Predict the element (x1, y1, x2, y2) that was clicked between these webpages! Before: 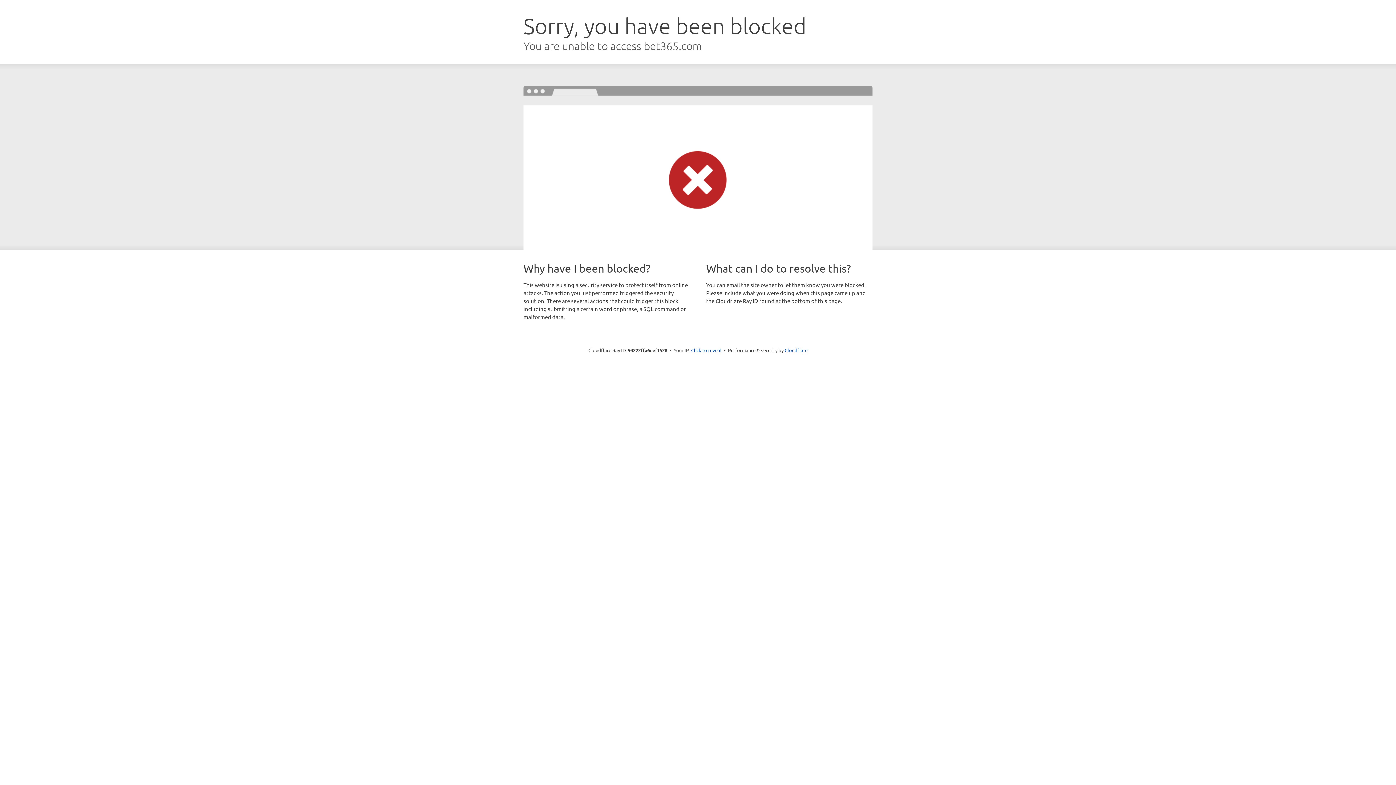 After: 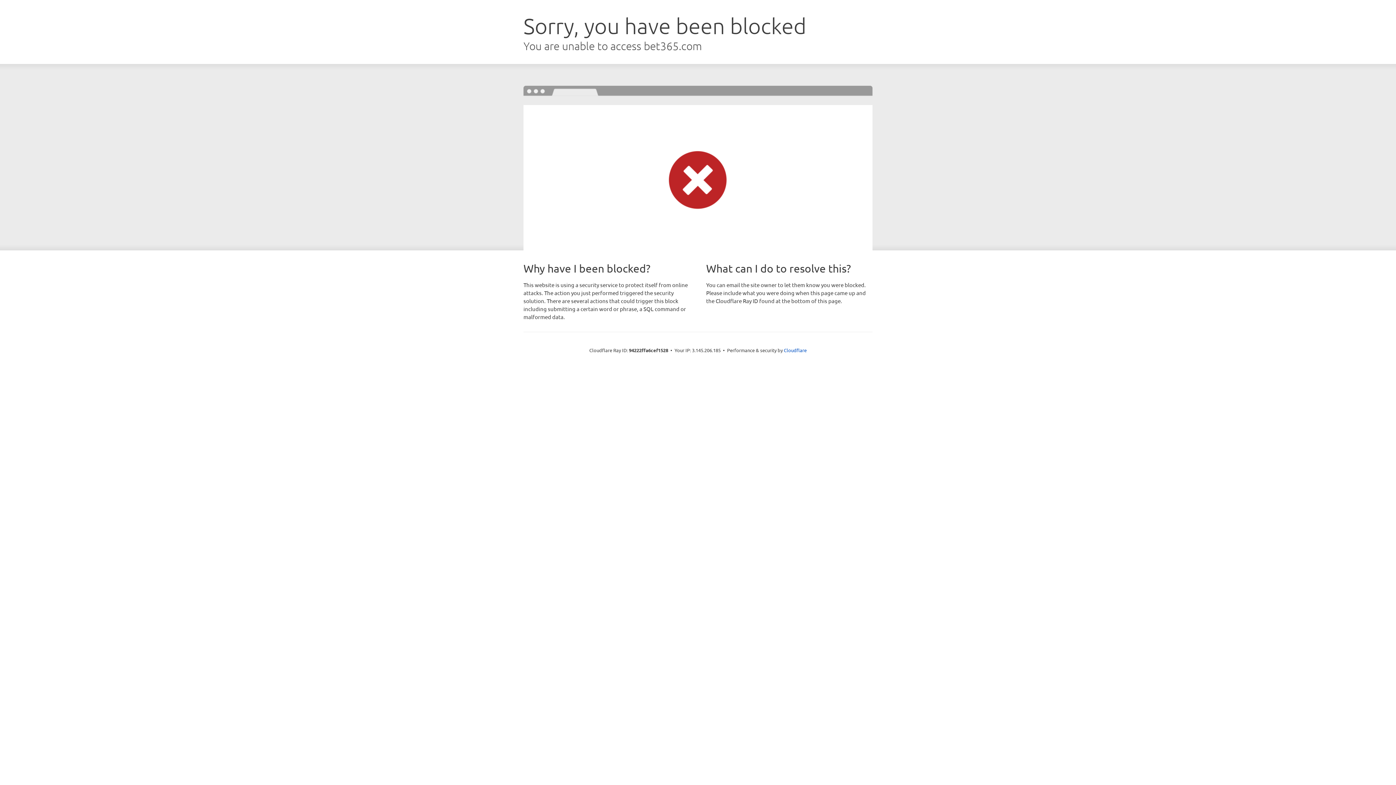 Action: bbox: (691, 346, 721, 353) label: Click to reveal